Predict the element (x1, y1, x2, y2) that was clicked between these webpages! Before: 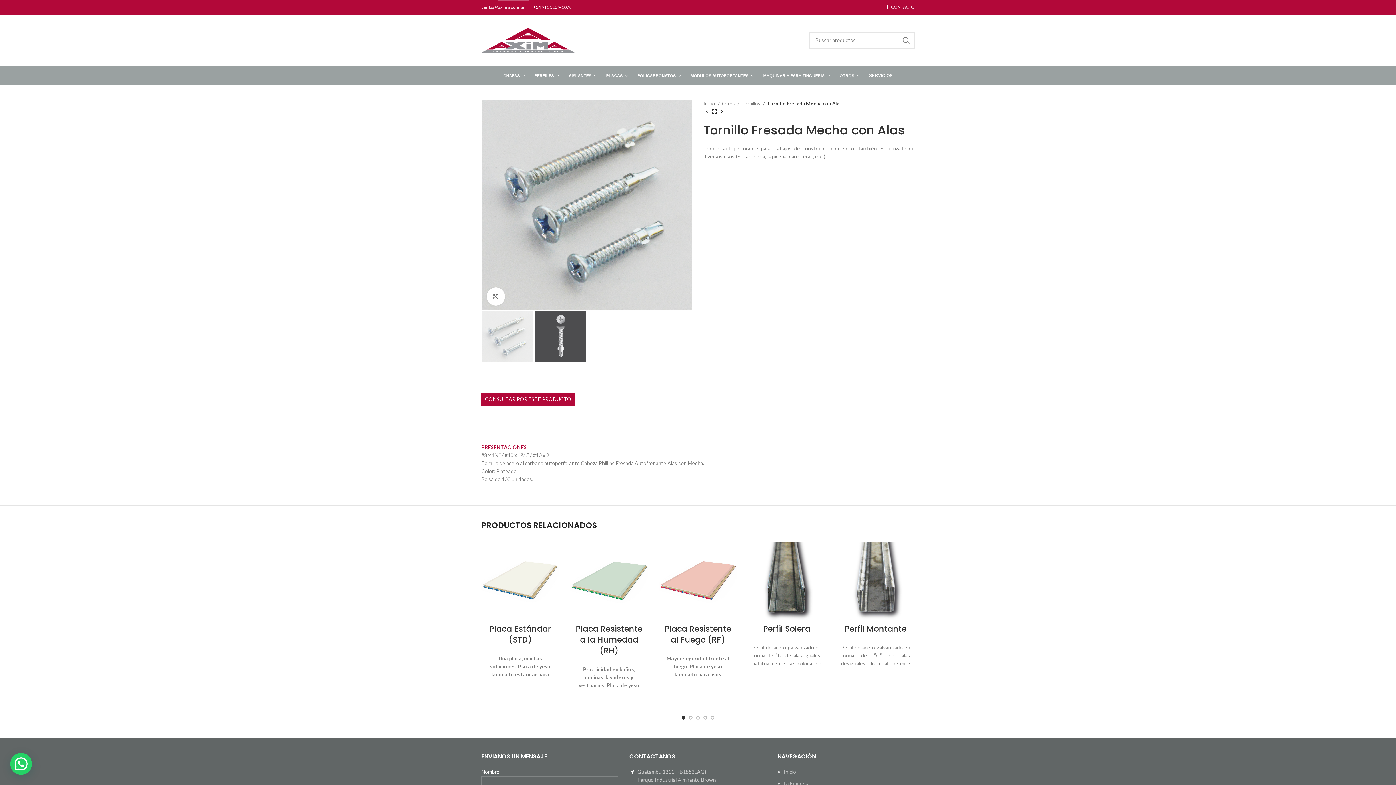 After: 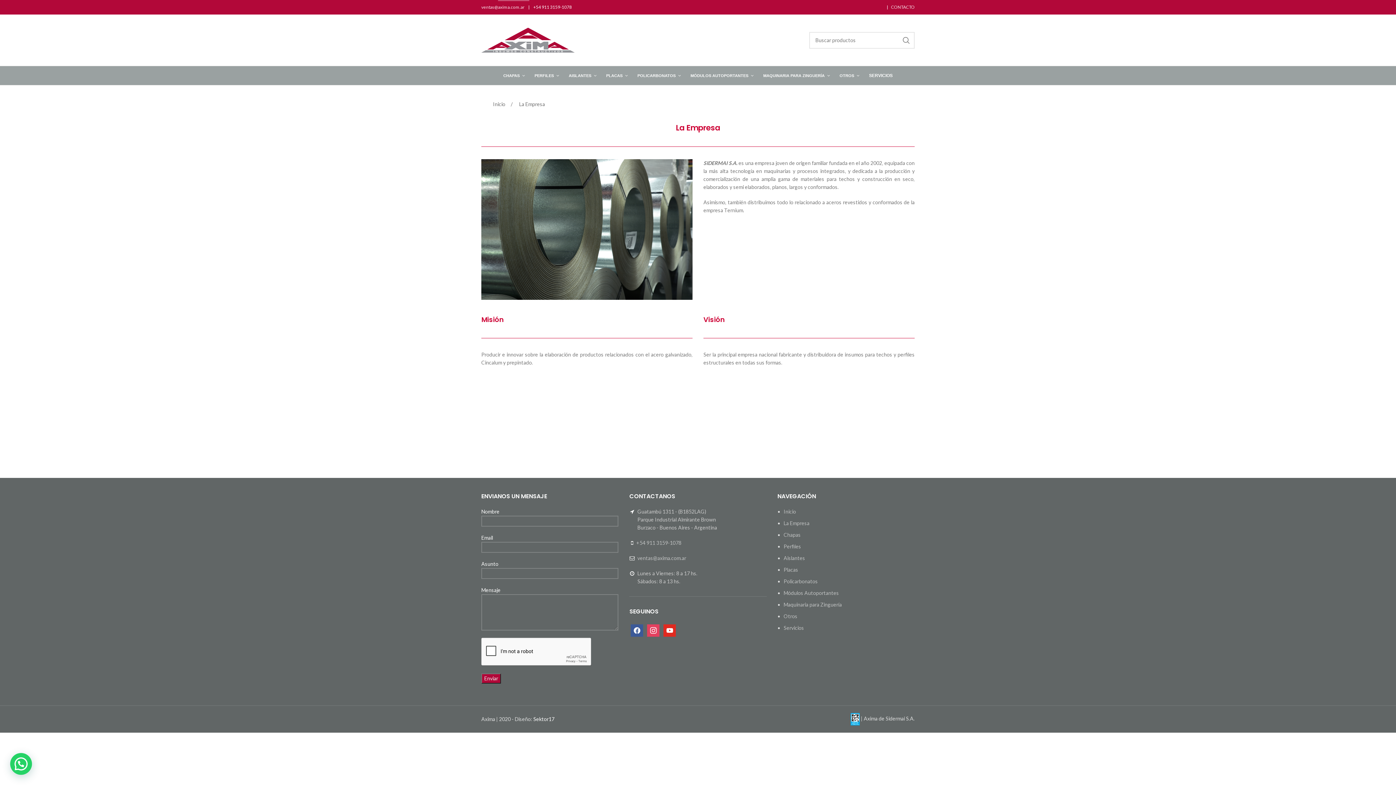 Action: label: La Empresa bbox: (783, 780, 809, 786)